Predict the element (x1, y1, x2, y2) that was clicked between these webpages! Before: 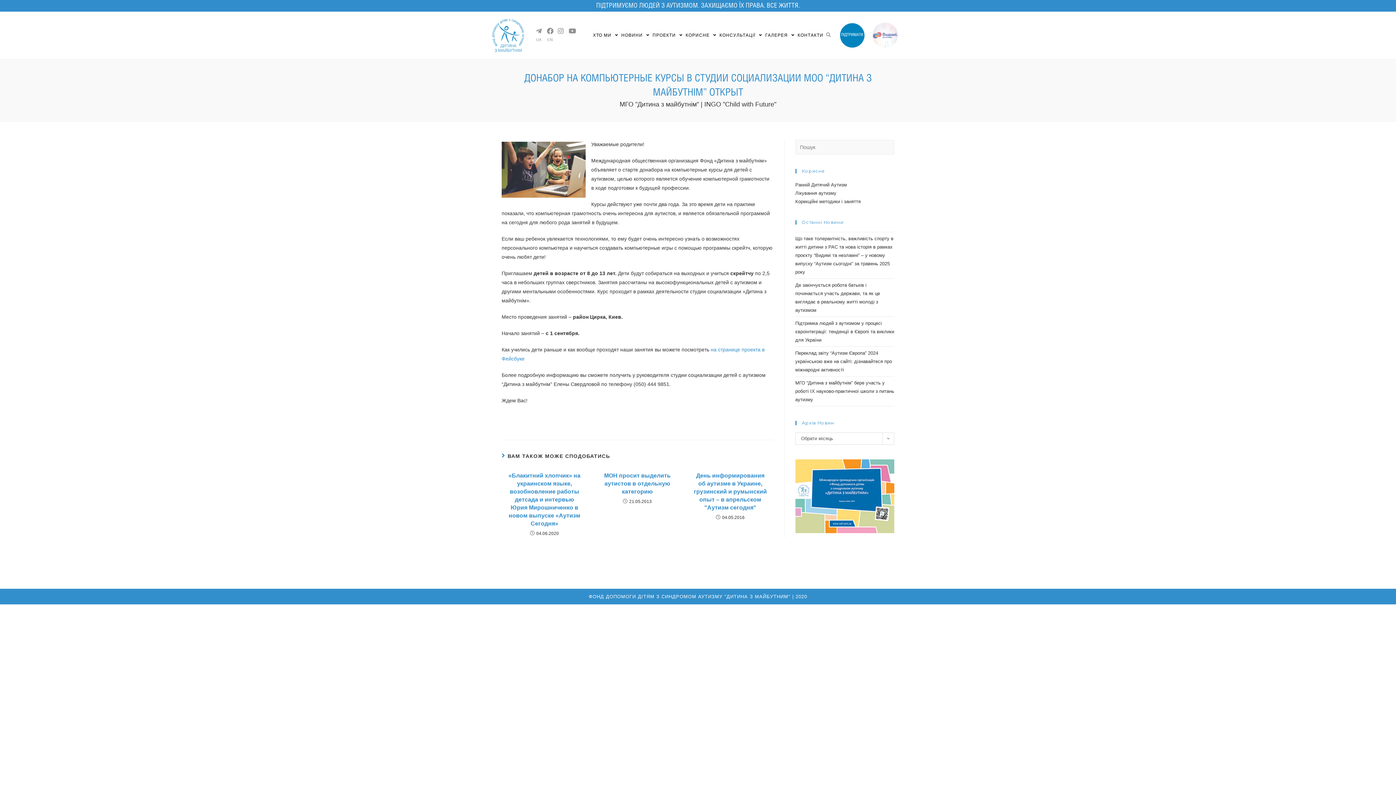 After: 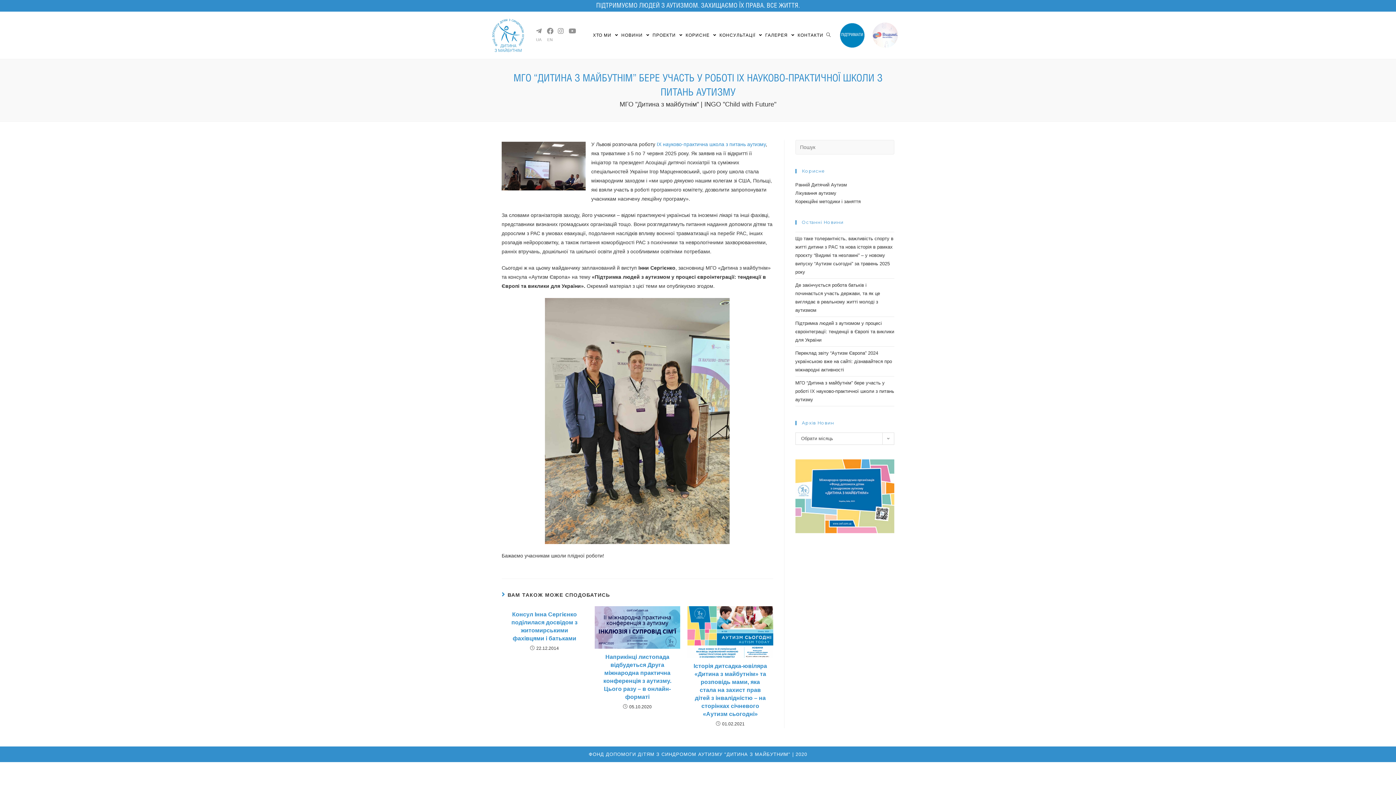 Action: bbox: (795, 380, 894, 402) label: МГО “Дитина з майбутнім” бере участь у роботі ІХ науково-практичної школи з питань аутизму